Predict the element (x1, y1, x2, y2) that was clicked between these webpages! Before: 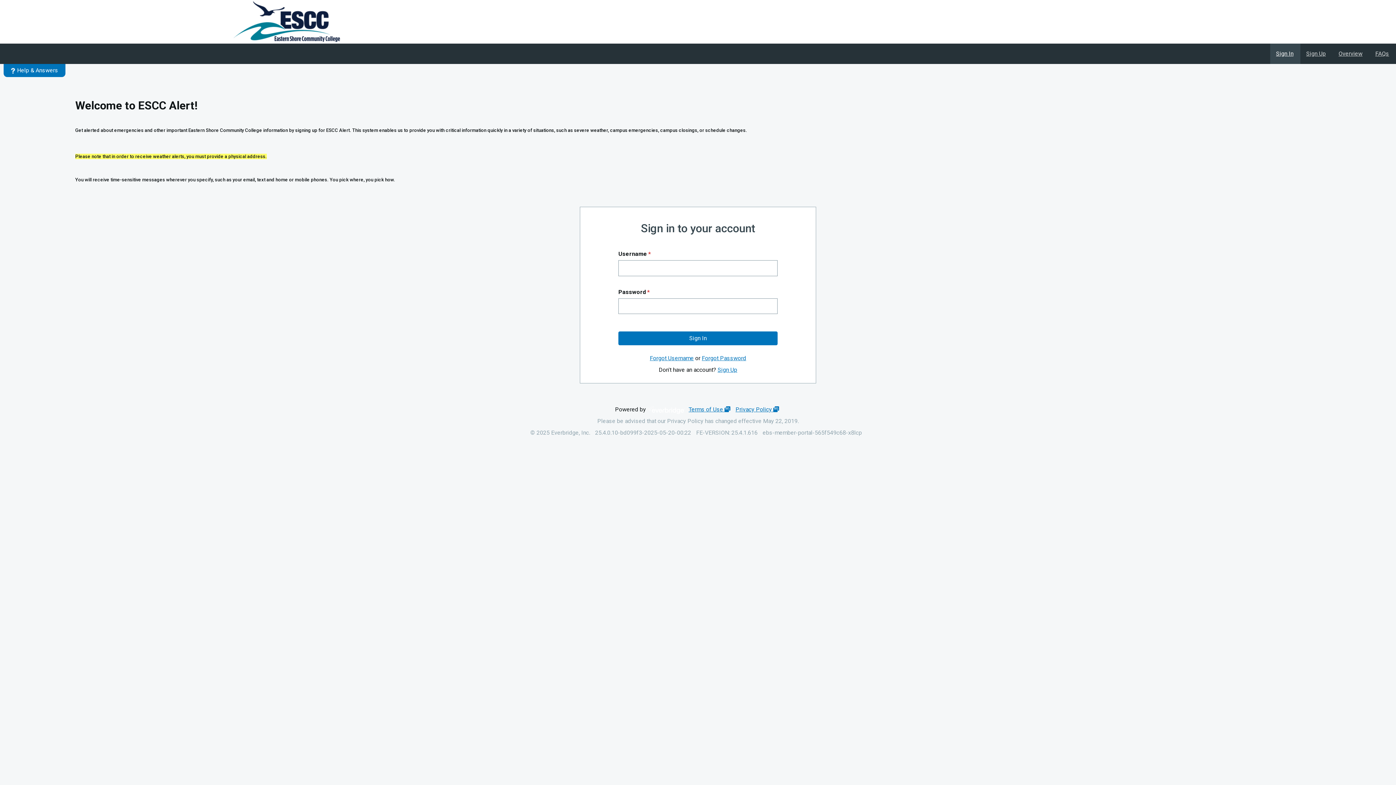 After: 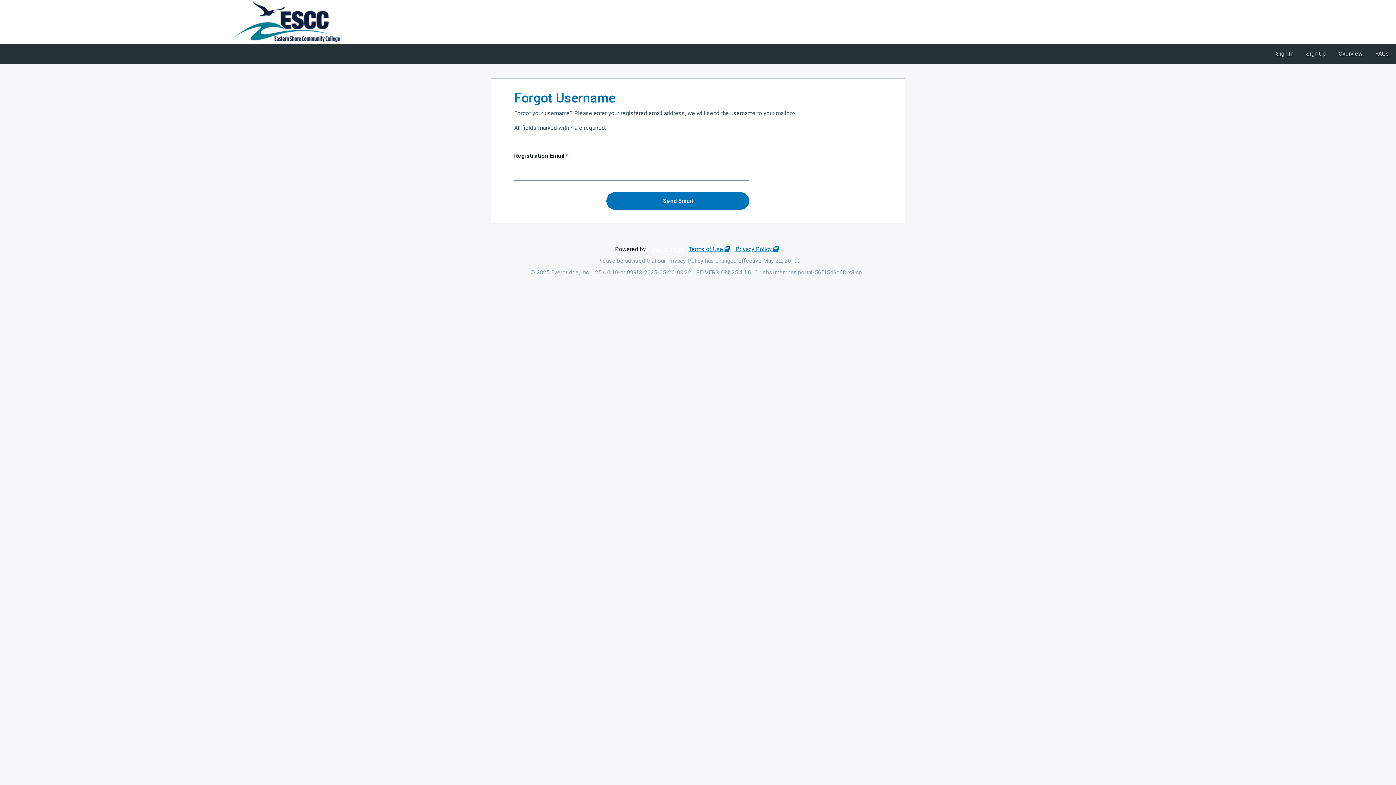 Action: label: Forgot Username bbox: (654, 203, 694, 211)